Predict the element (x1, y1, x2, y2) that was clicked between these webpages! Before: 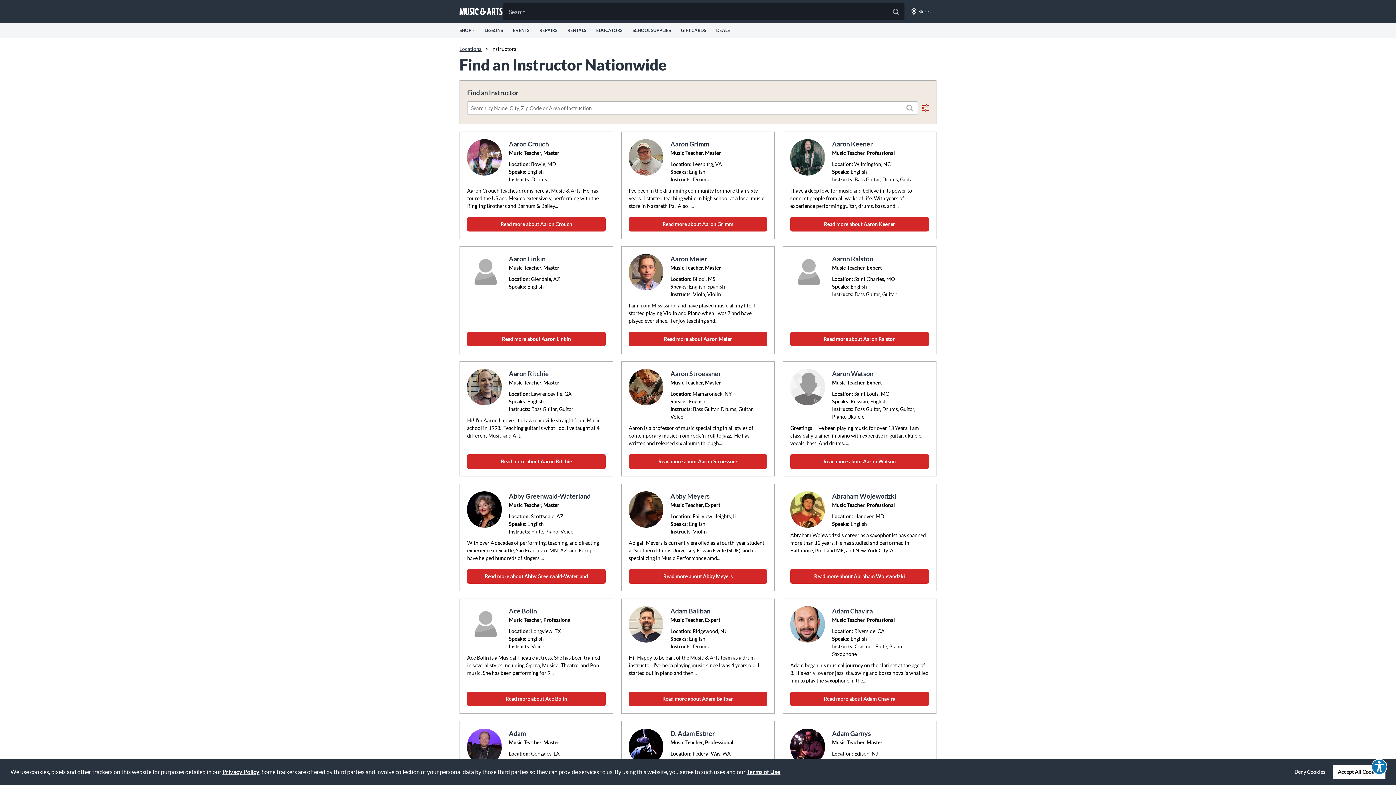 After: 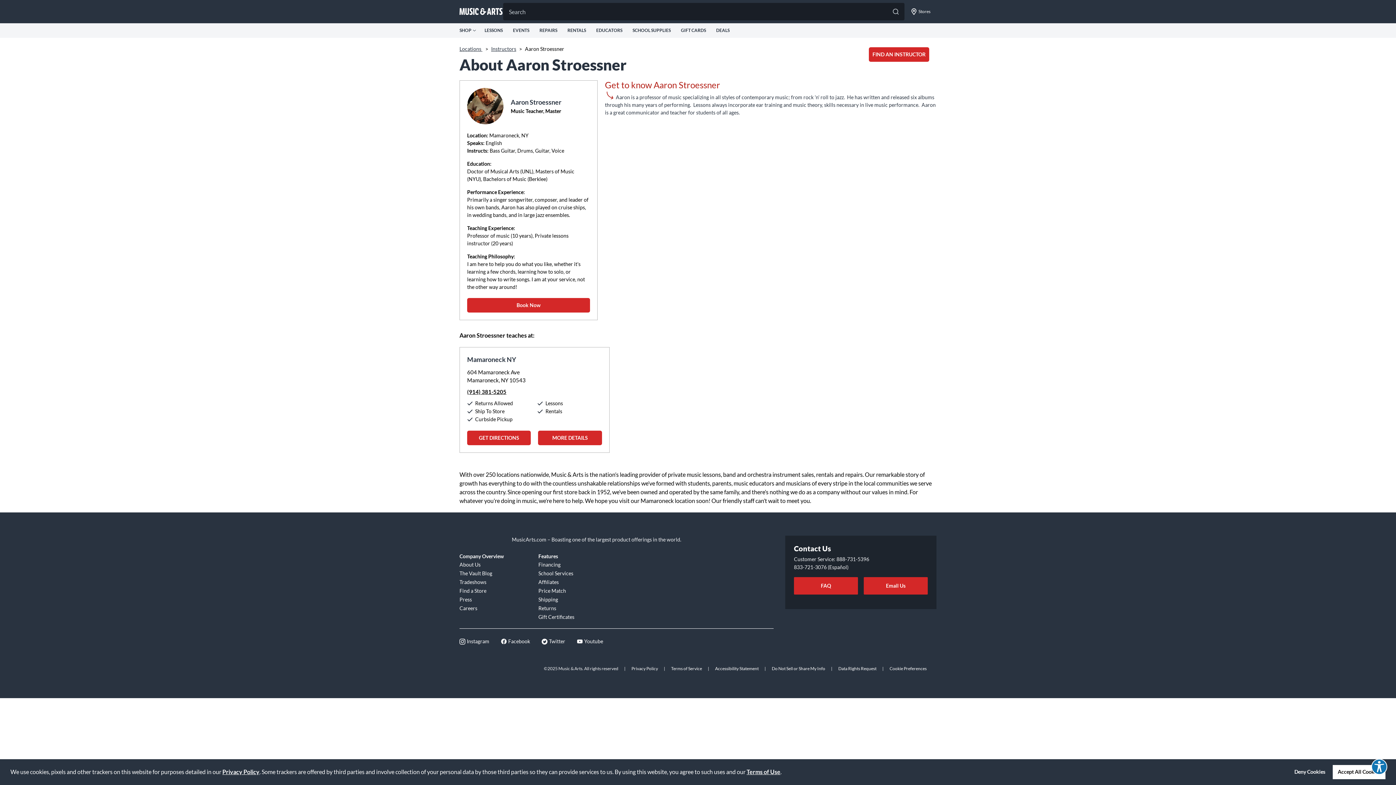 Action: bbox: (628, 369, 665, 405)